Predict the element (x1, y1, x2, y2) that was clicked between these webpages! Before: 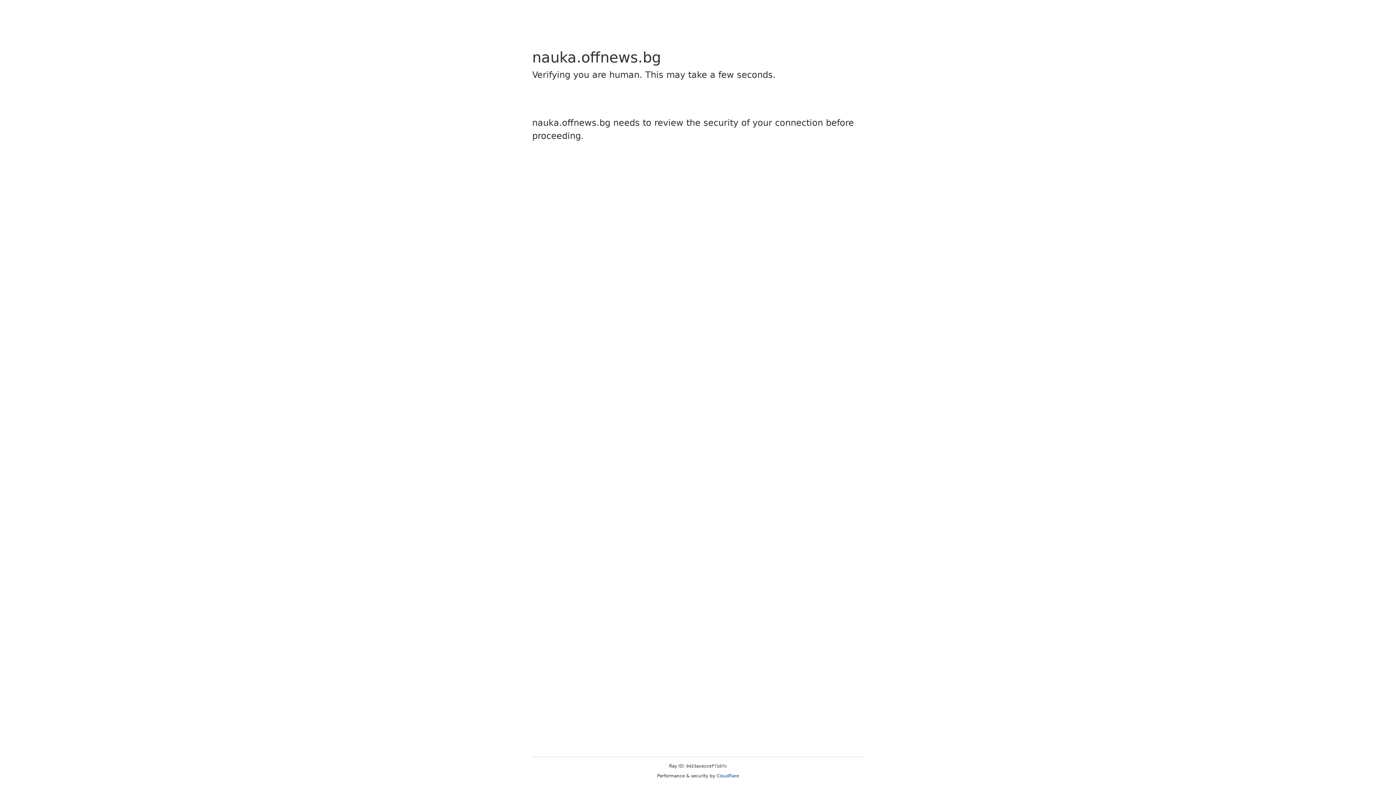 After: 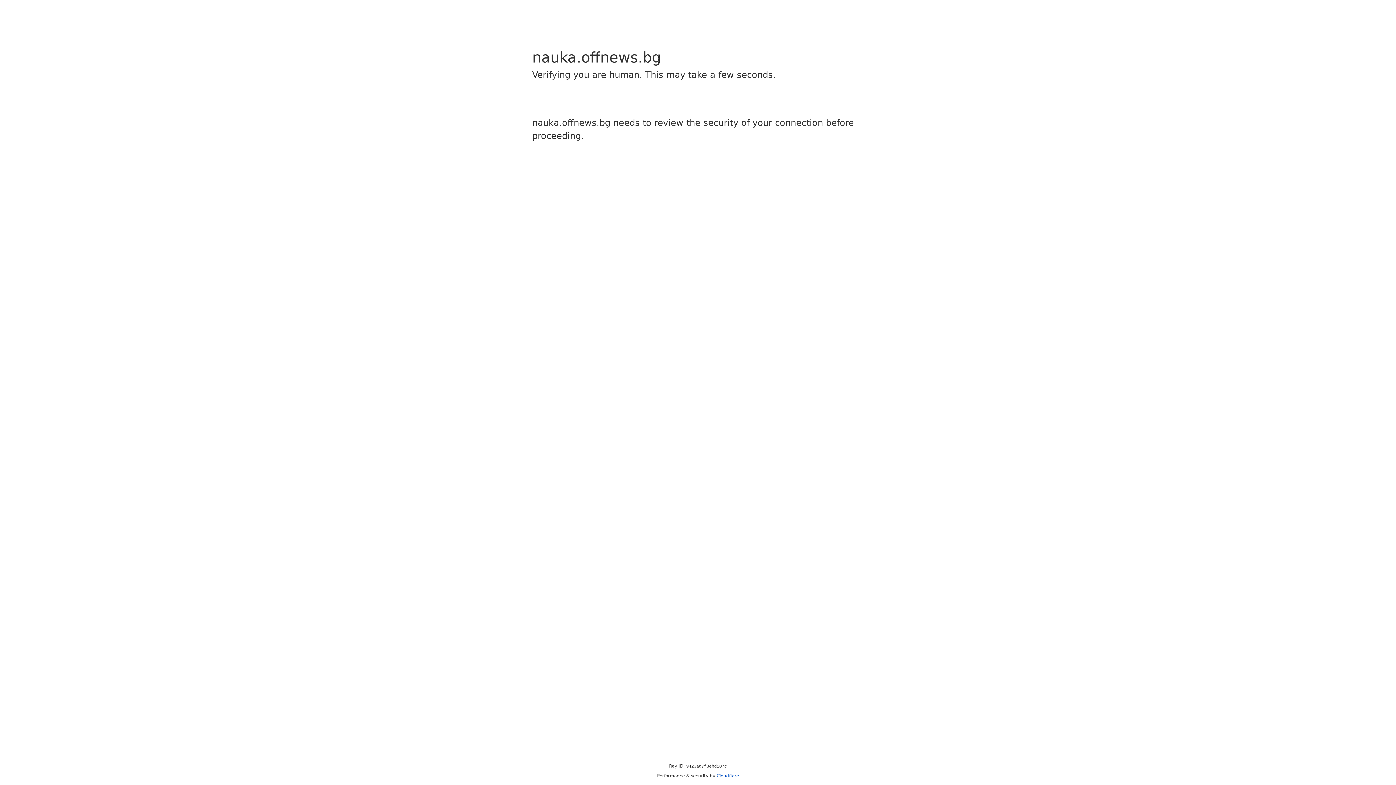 Action: label: Cloudflare bbox: (716, 773, 739, 778)